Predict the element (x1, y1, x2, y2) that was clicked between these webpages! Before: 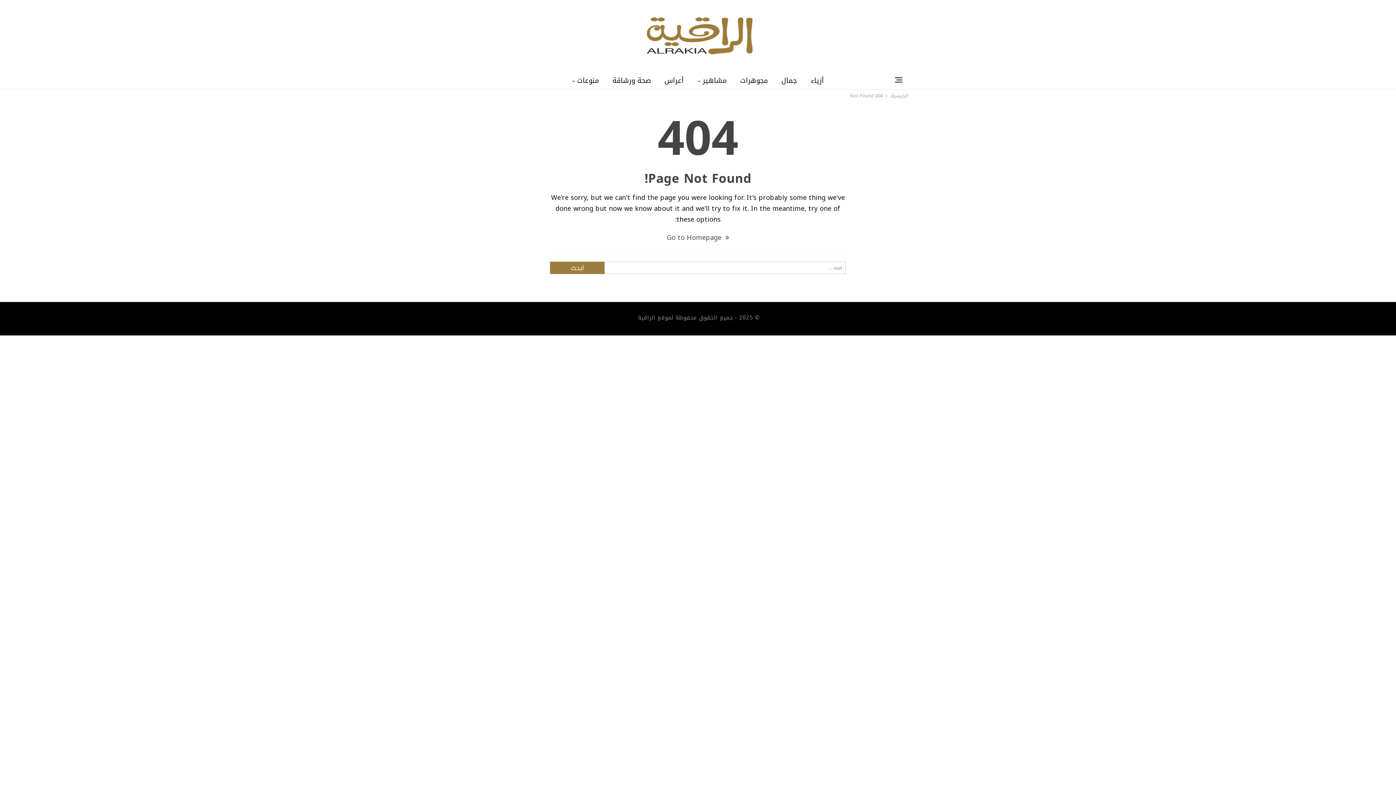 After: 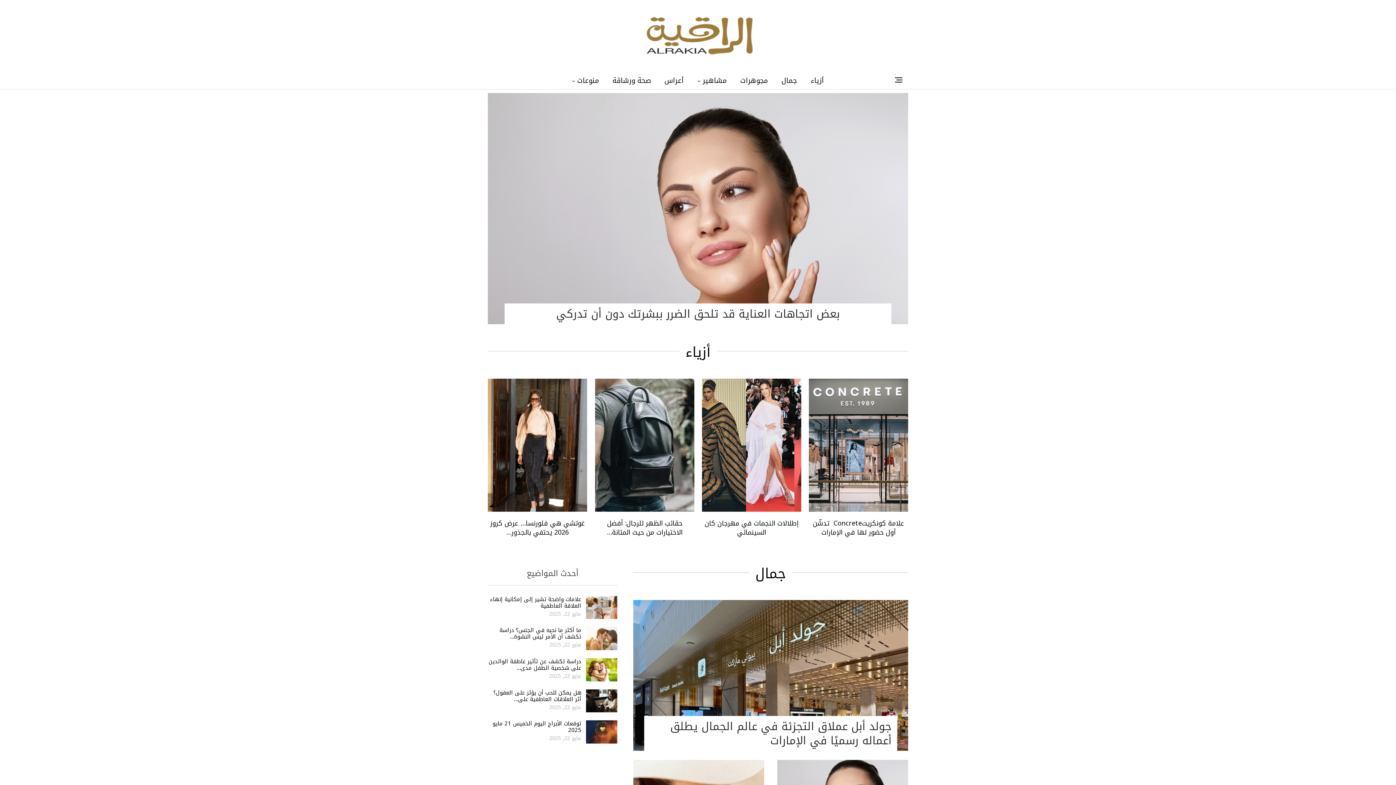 Action: bbox: (643, 17, 752, 52)